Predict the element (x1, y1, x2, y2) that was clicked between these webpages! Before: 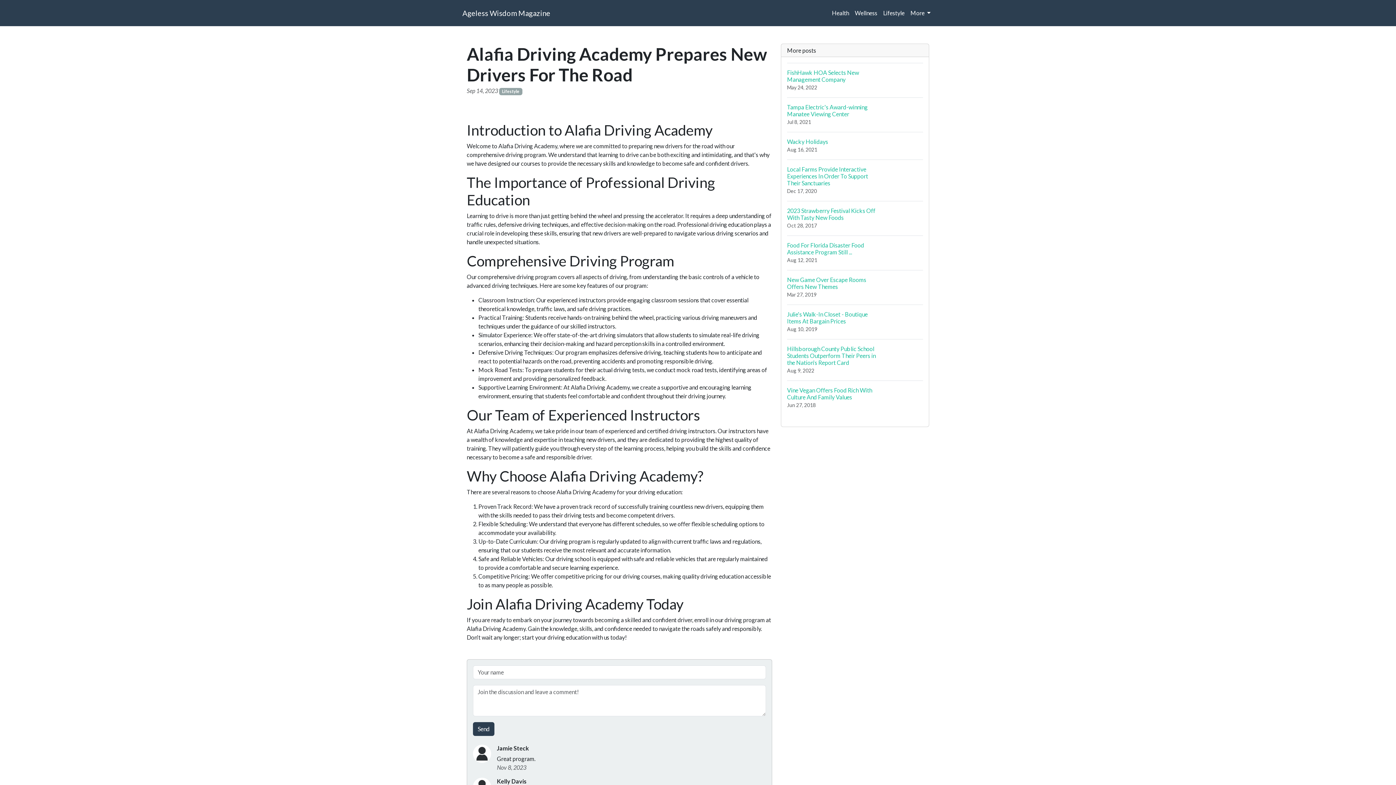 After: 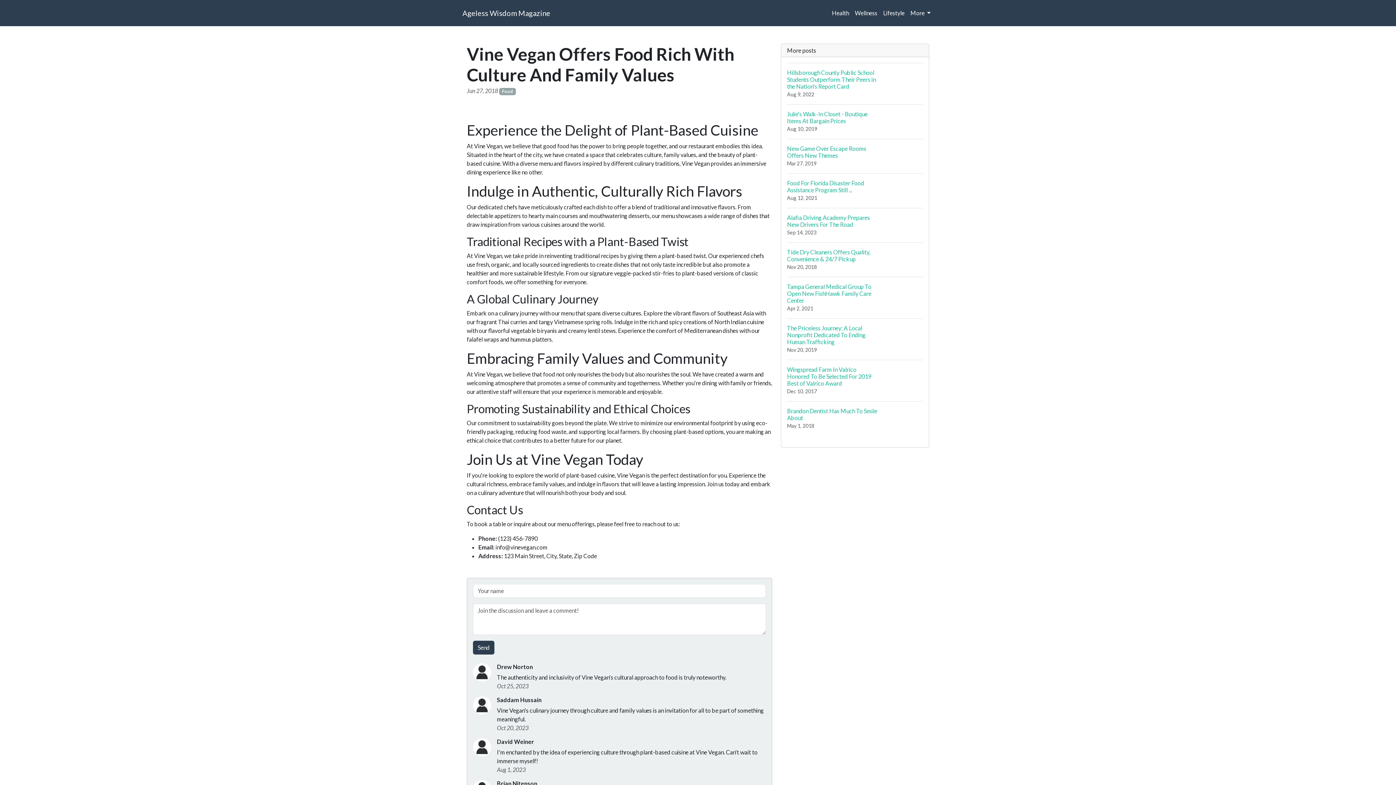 Action: bbox: (787, 380, 923, 415) label: Vine Vegan Offers Food Rich With Culture And Family Values
Jun 27, 2018